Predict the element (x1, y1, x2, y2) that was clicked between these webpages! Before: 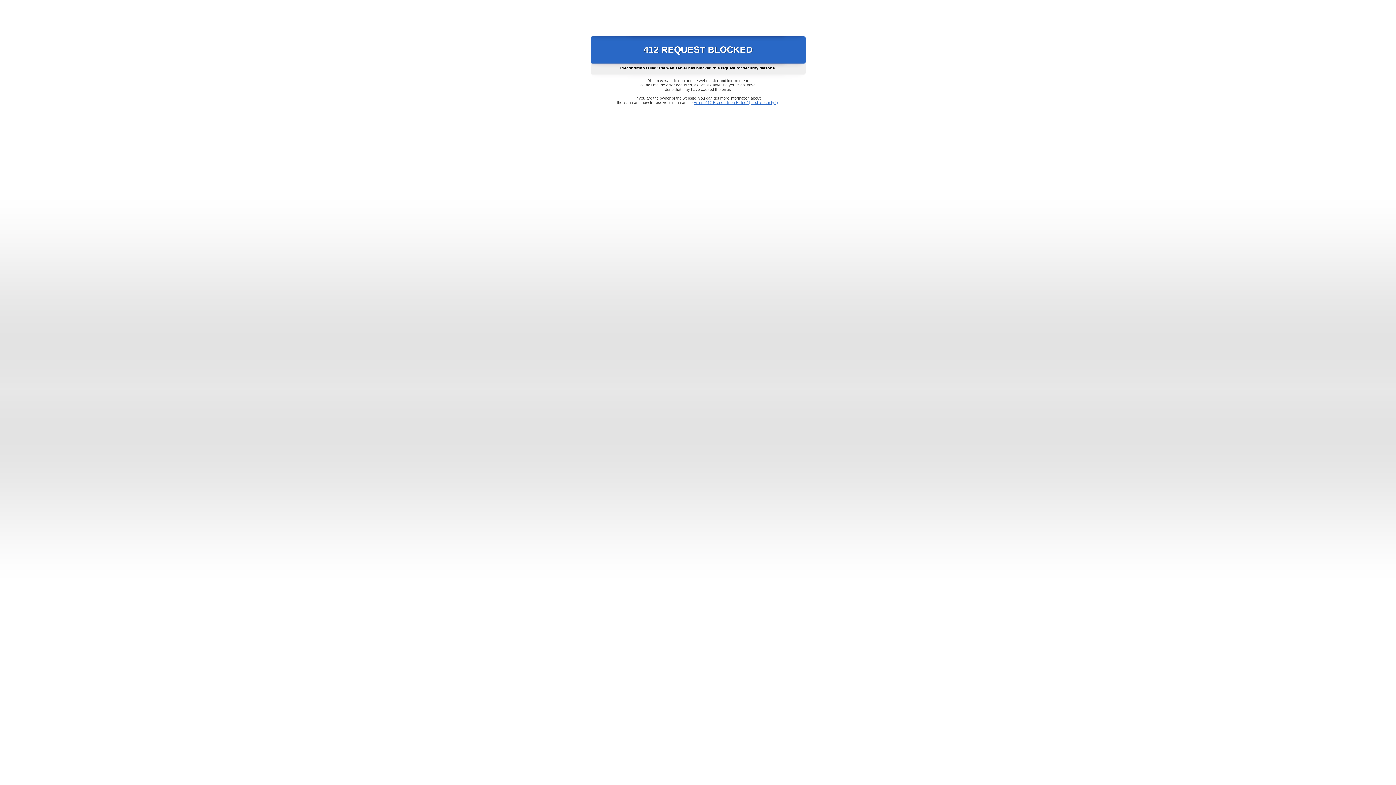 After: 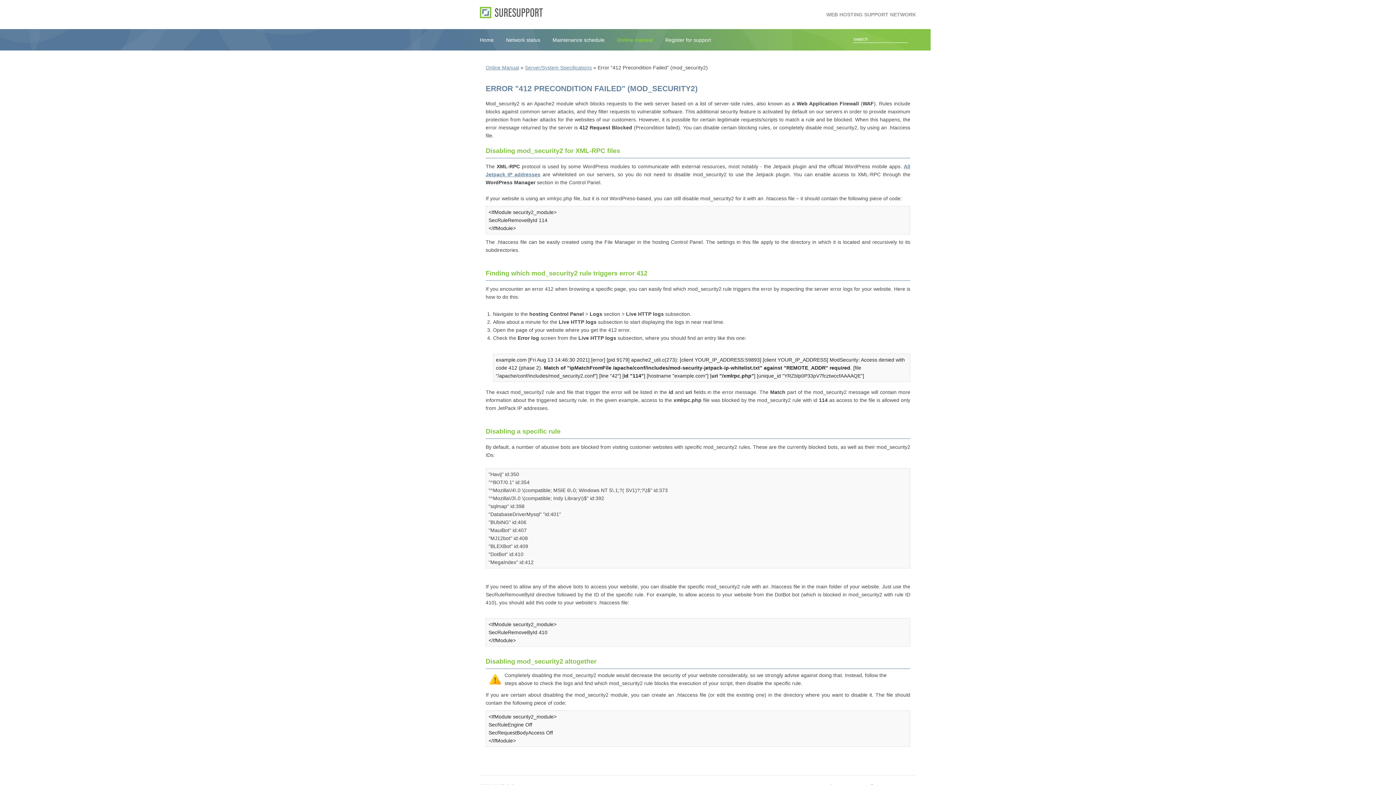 Action: label: Error "412 Precondition Failed" (mod_security2) bbox: (693, 100, 778, 104)